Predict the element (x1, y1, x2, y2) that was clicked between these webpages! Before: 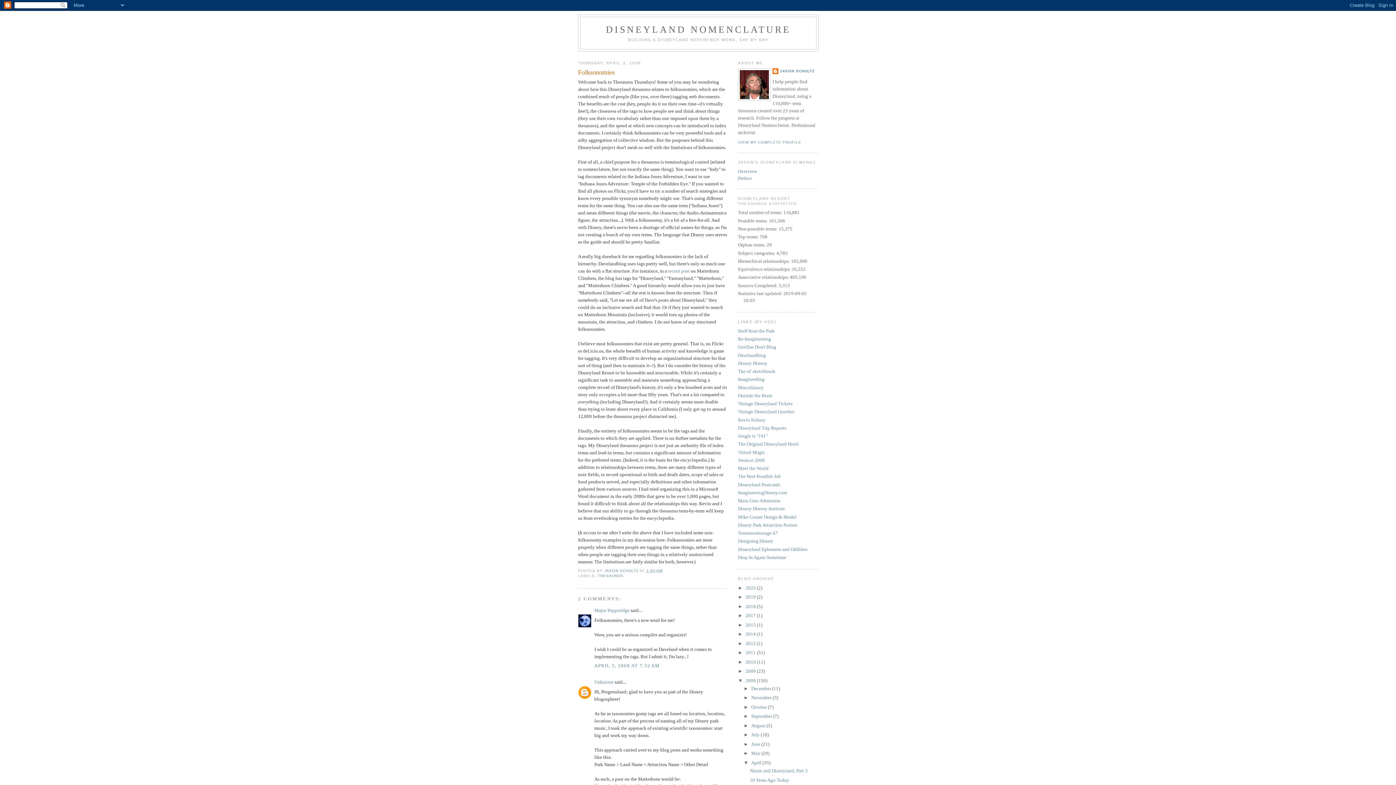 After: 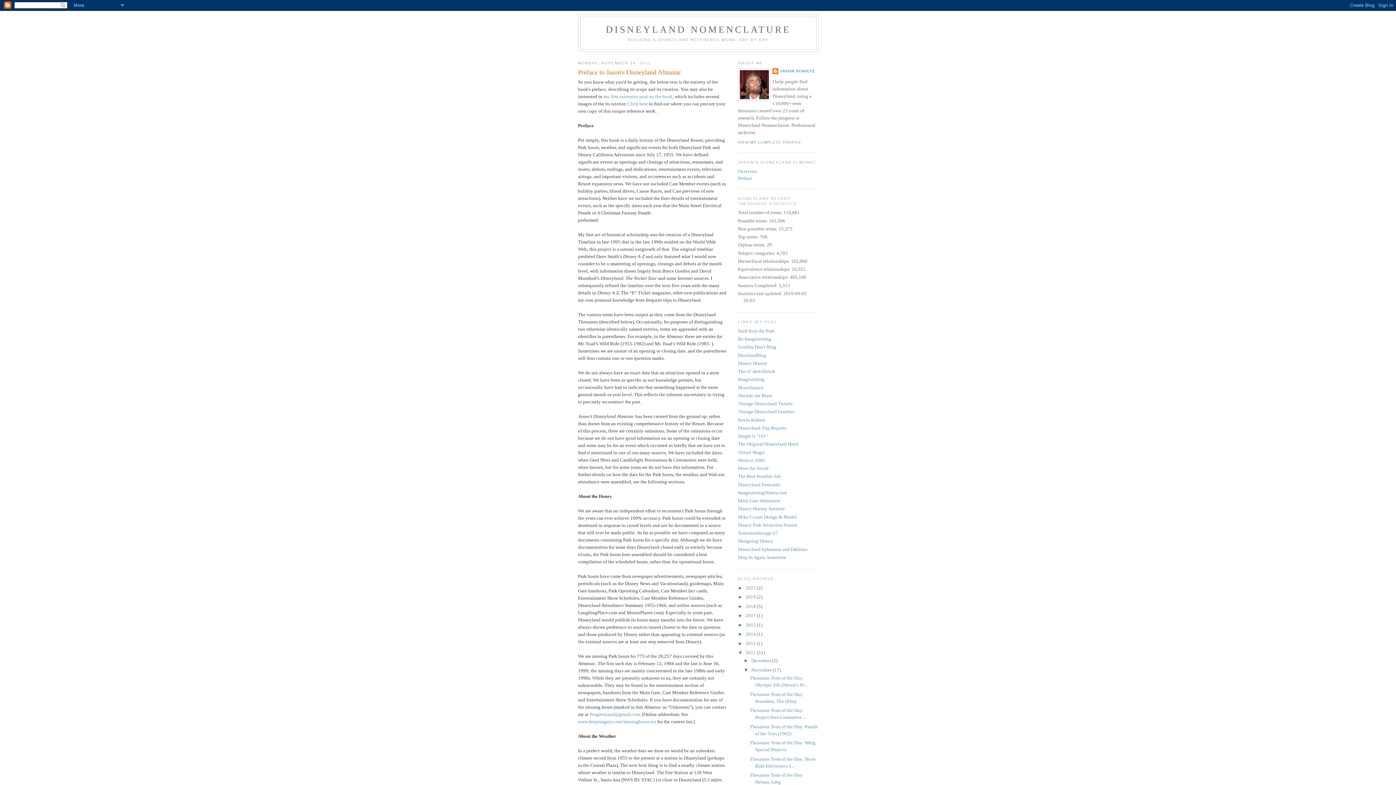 Action: bbox: (738, 175, 752, 181) label: Preface